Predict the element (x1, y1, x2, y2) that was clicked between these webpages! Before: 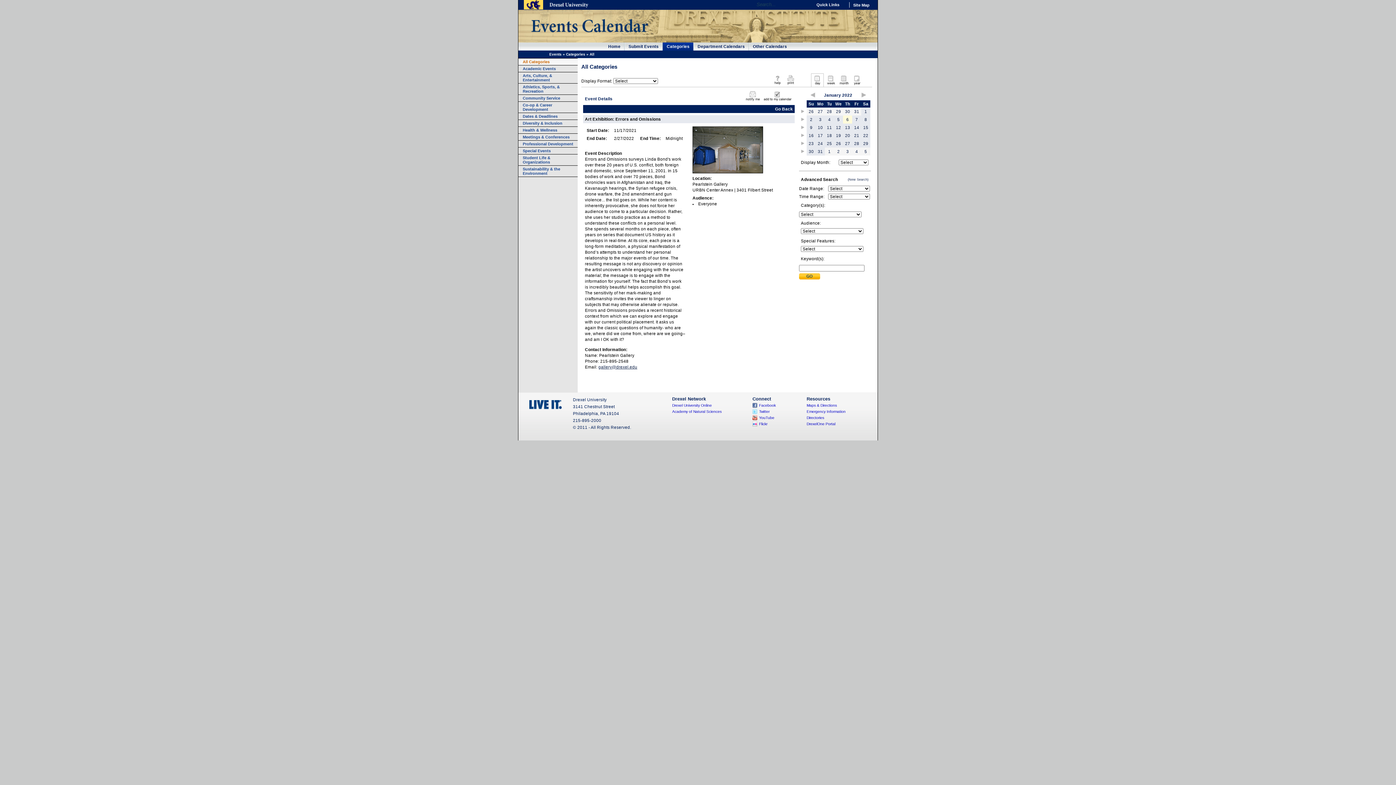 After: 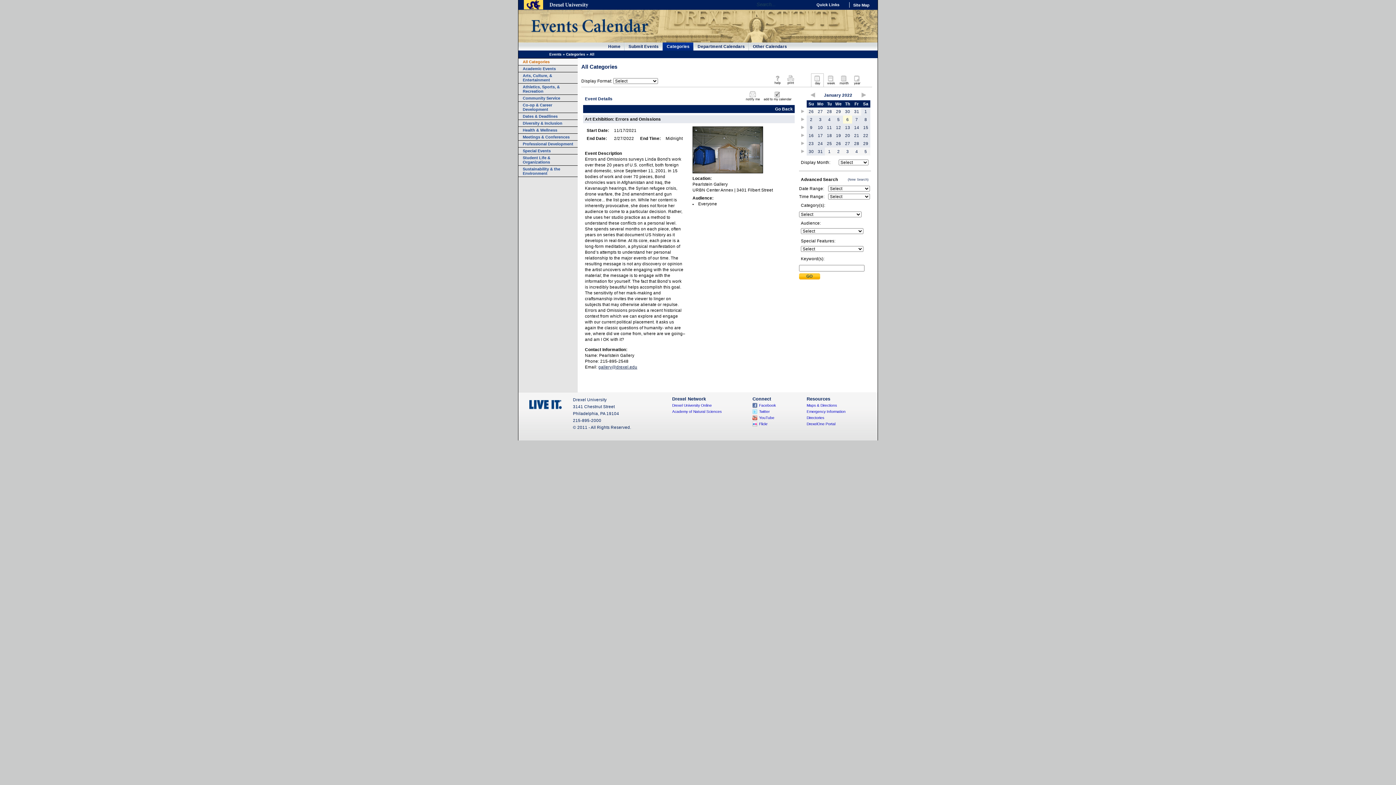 Action: bbox: (771, 82, 783, 87)